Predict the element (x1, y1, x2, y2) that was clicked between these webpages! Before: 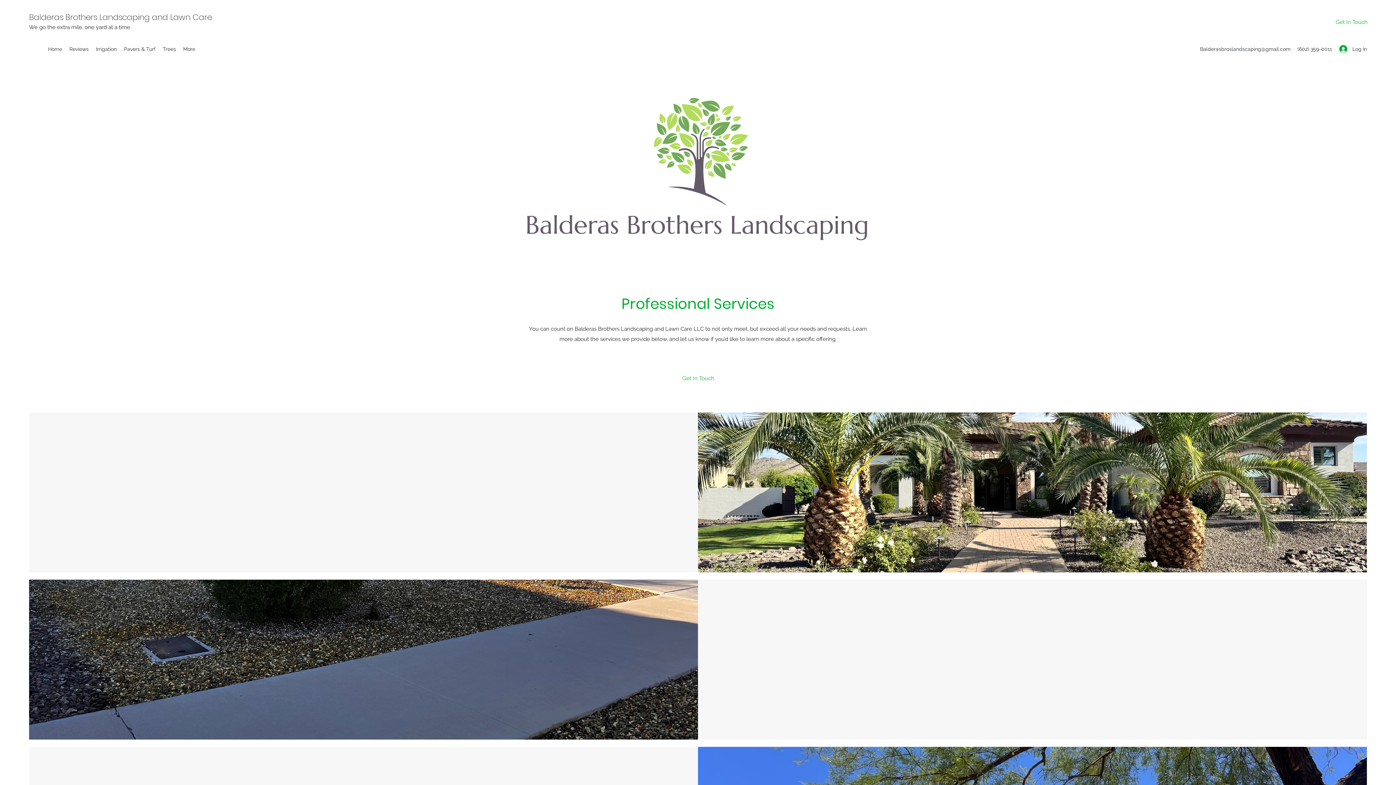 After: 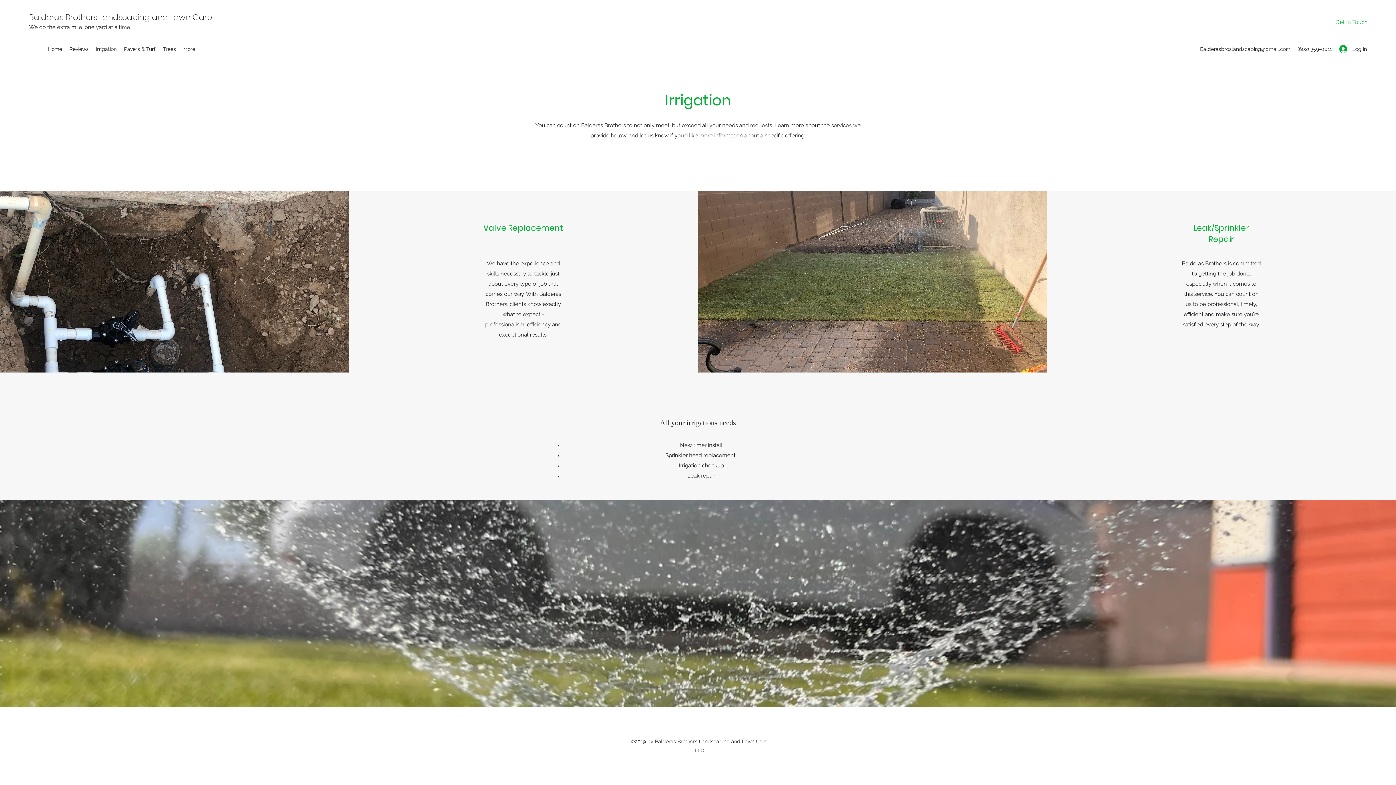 Action: label: Irrigation bbox: (92, 43, 120, 54)